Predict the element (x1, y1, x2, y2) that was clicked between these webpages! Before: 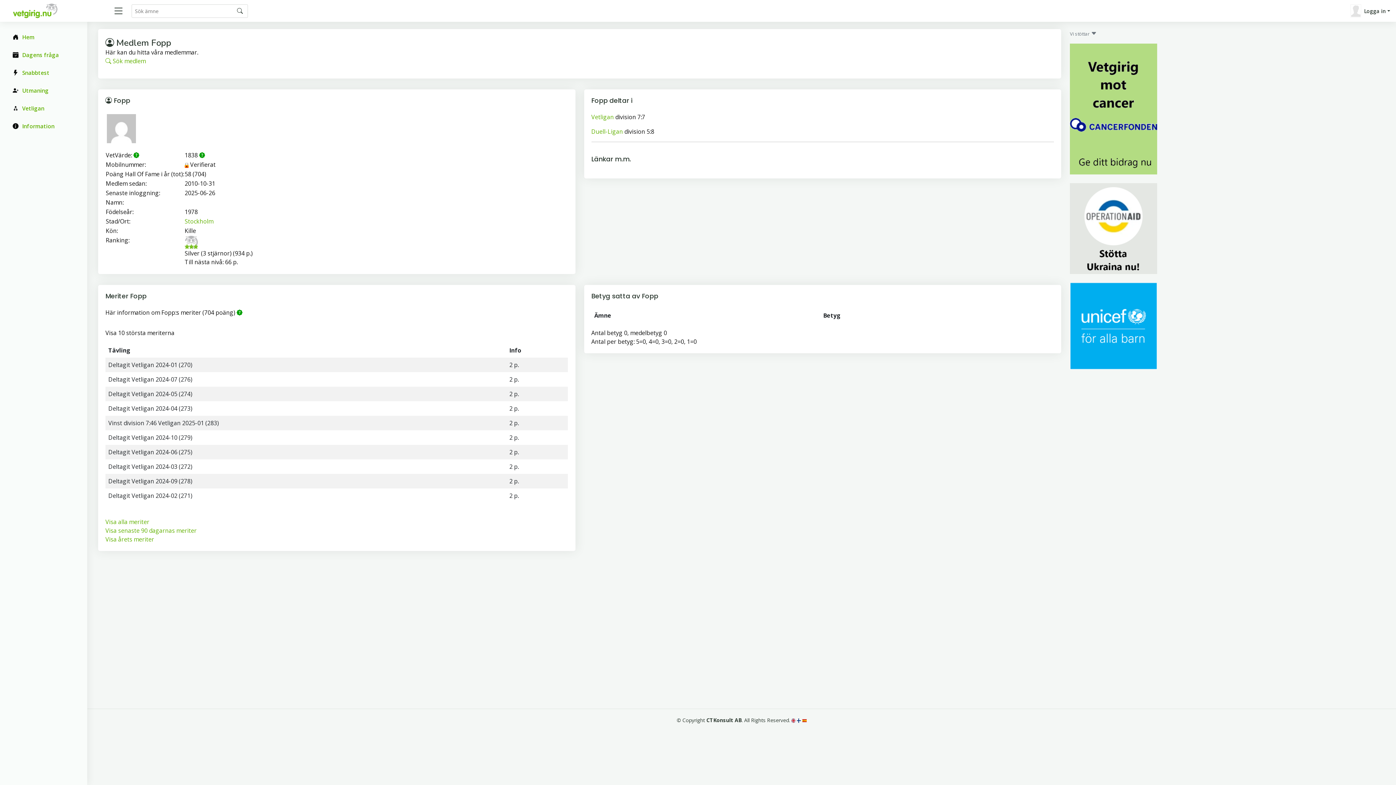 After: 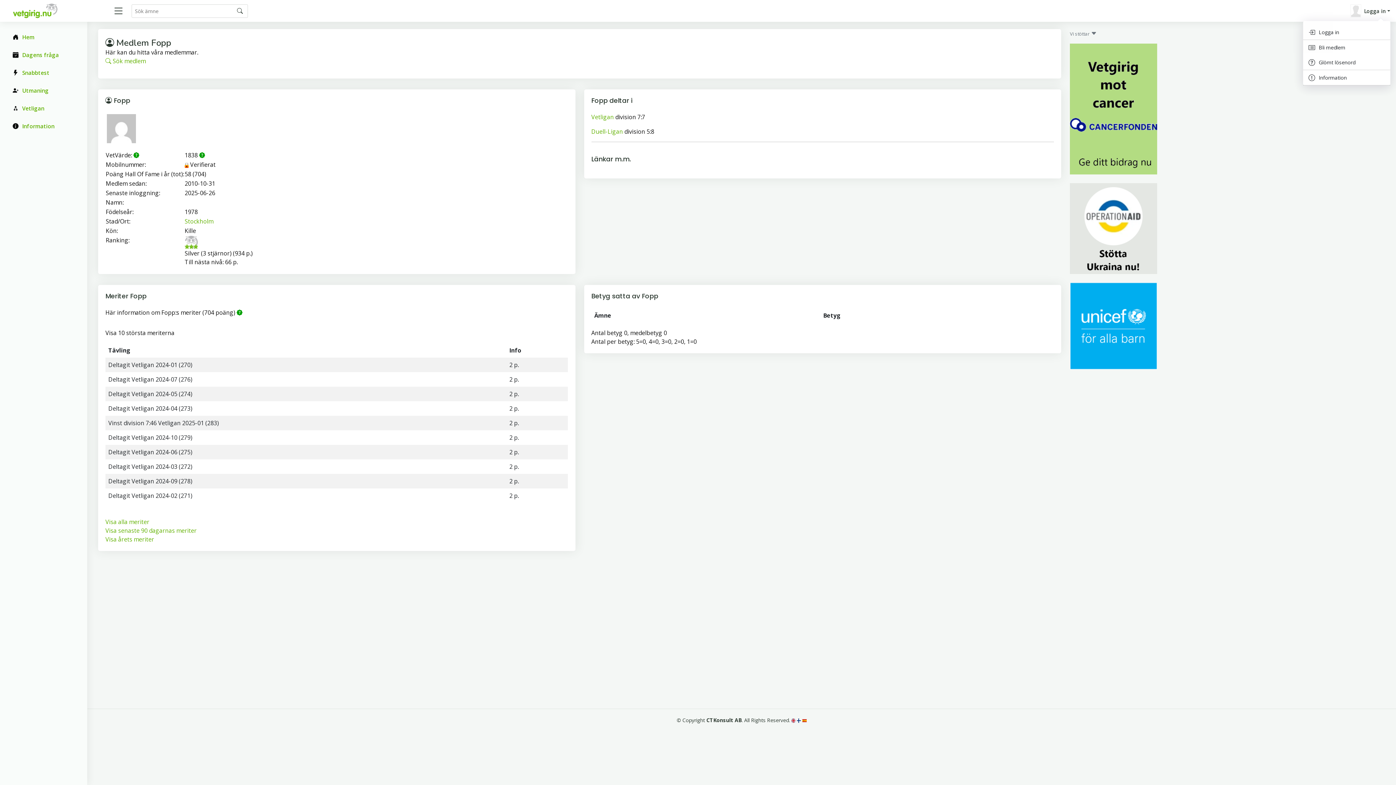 Action: bbox: (1350, 4, 1390, 17) label: Logga in